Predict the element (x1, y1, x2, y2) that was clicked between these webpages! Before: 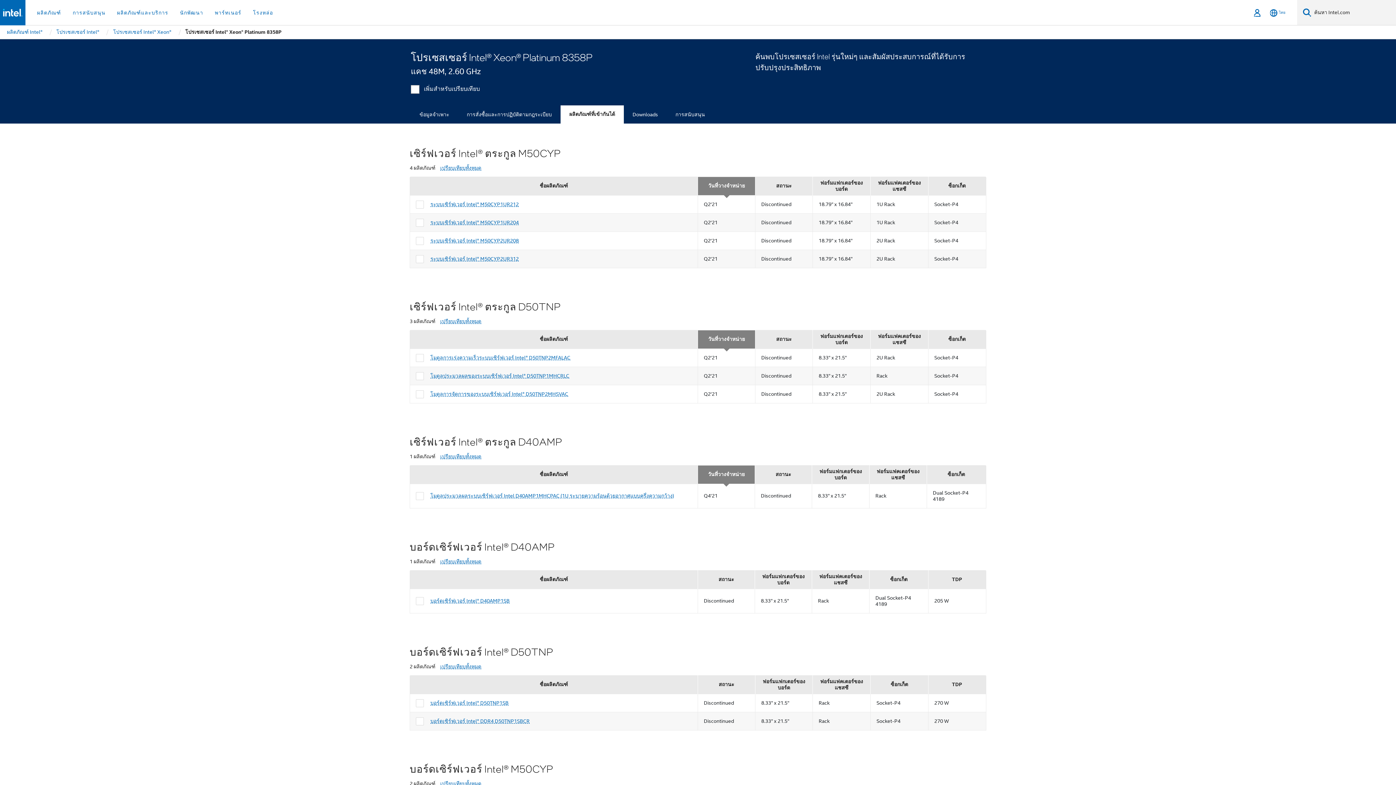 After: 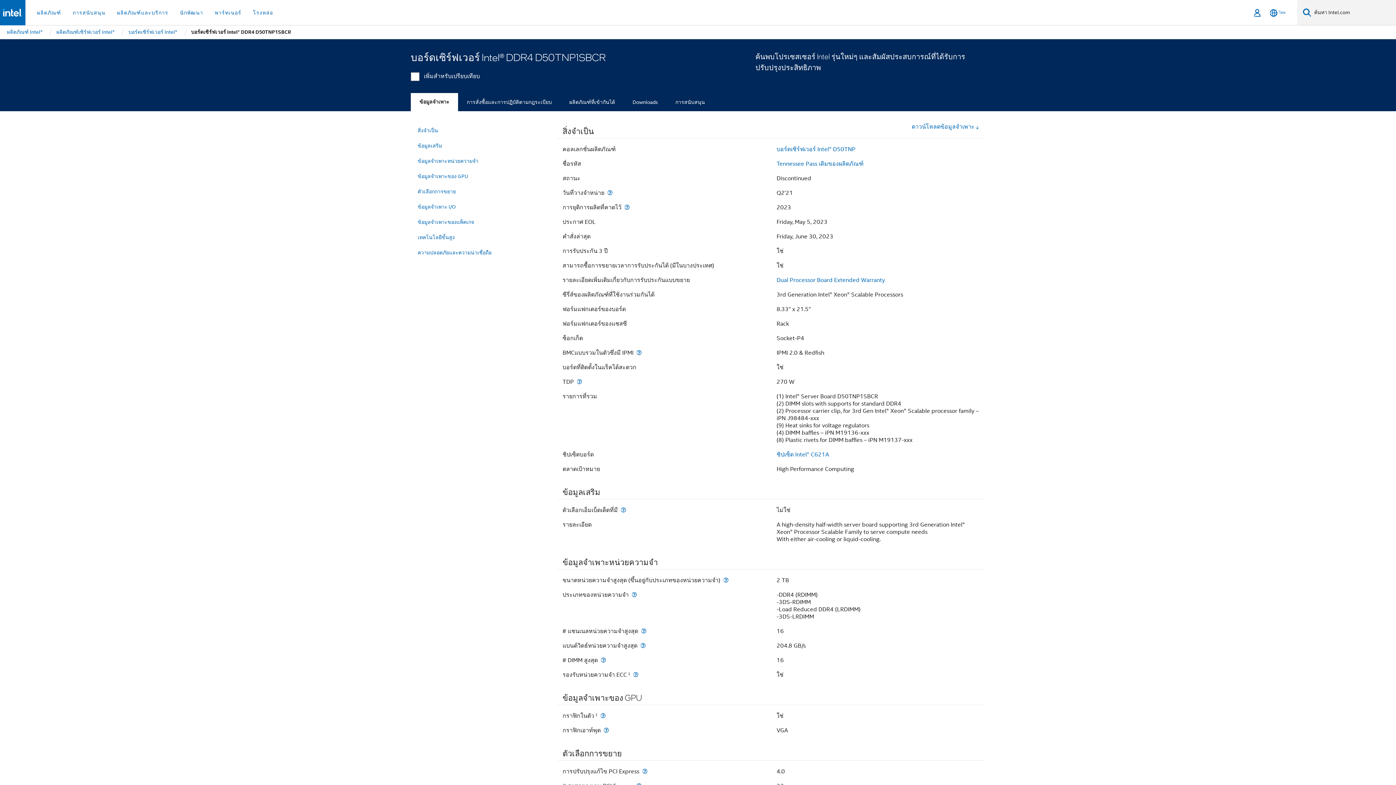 Action: label: บอร์ดเซิร์ฟเวอร์ Intel® DDR4 D50TNP1SBCR bbox: (430, 718, 529, 724)